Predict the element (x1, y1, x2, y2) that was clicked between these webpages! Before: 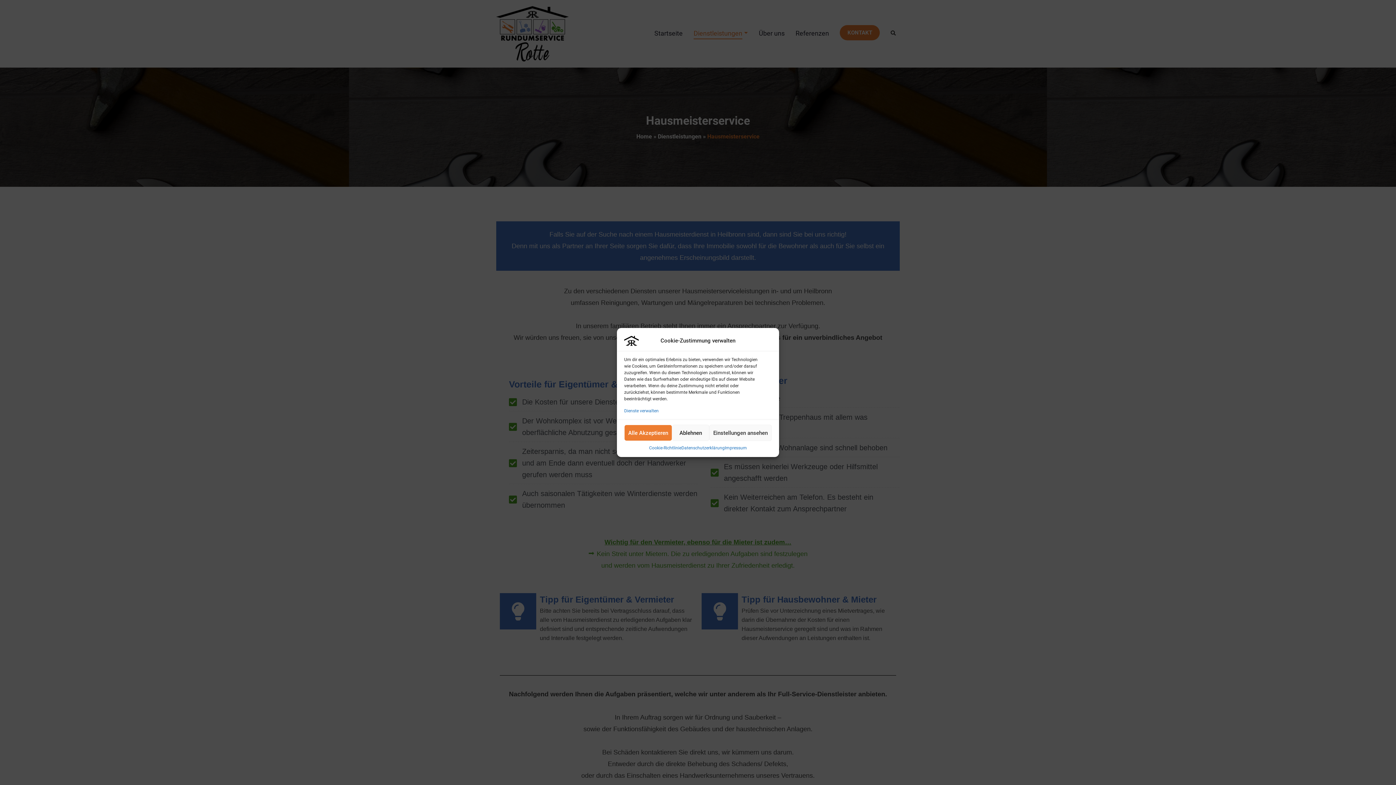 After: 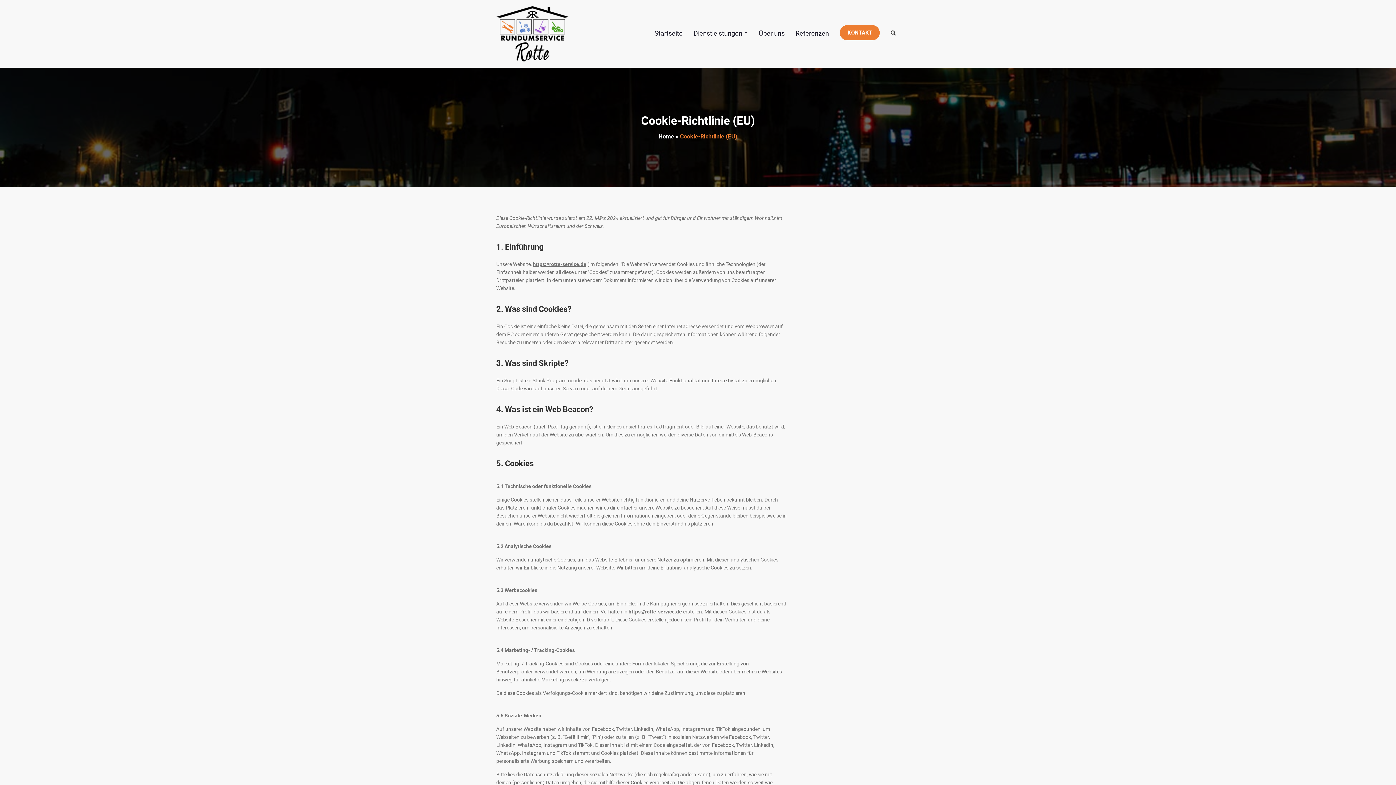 Action: label: Cookie-Richtlinie bbox: (649, 444, 681, 451)